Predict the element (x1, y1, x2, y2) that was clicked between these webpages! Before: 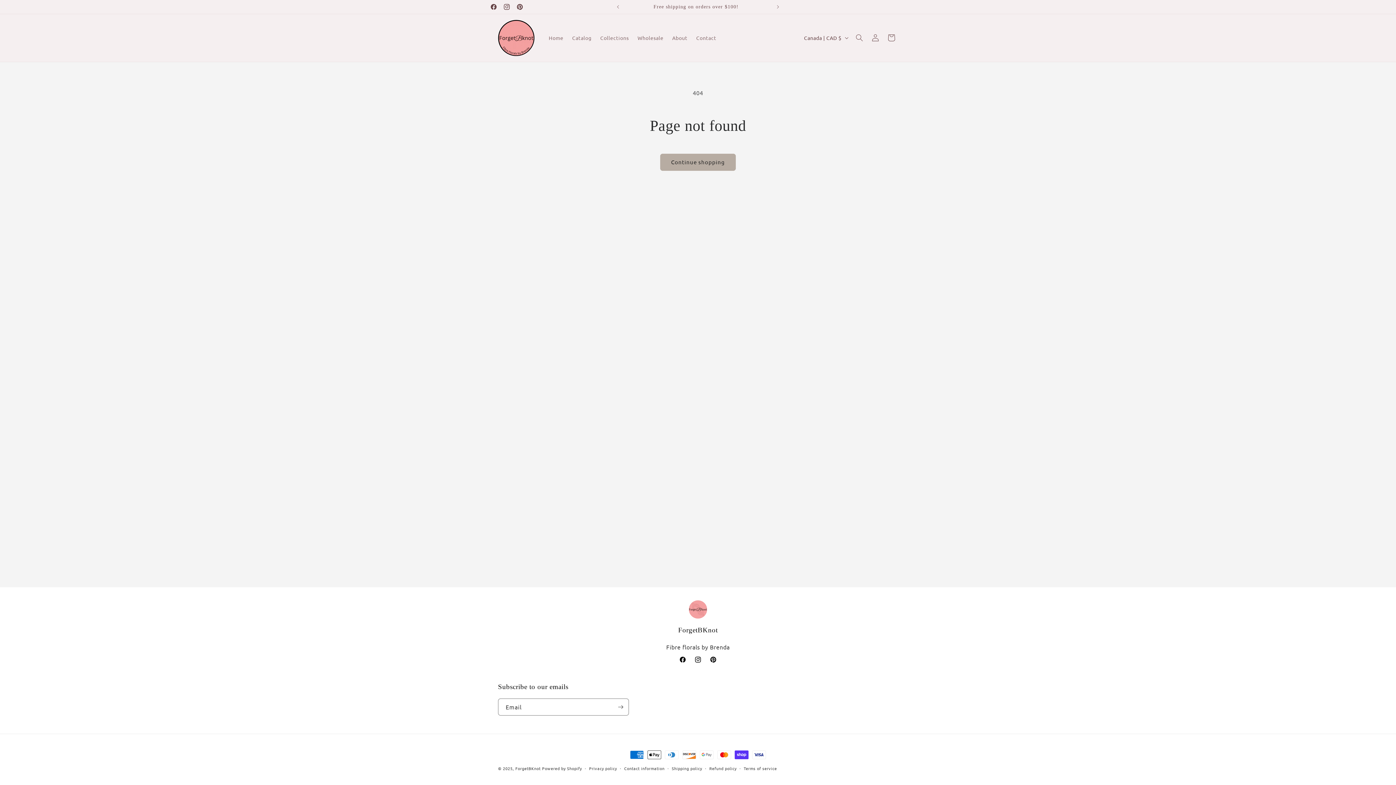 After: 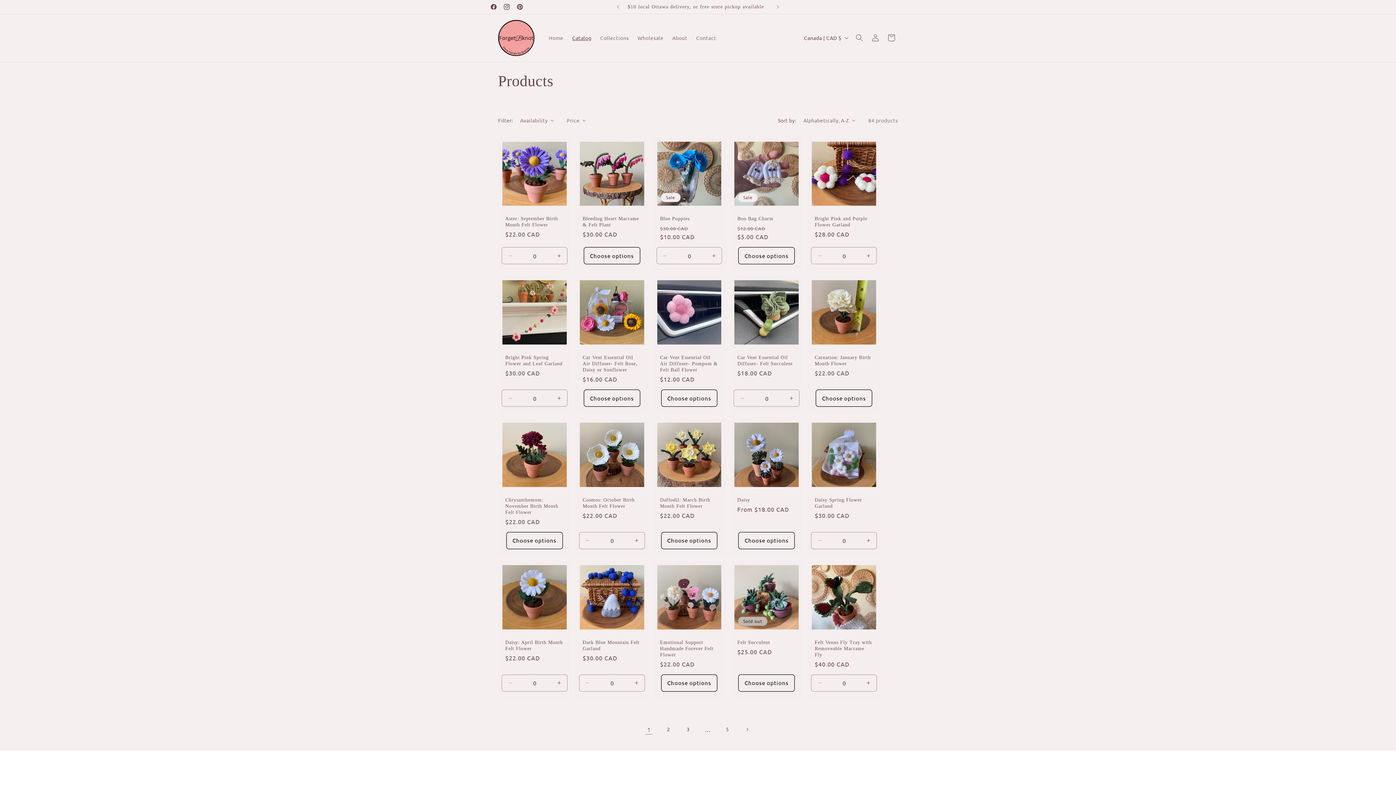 Action: bbox: (567, 30, 596, 45) label: Catalog